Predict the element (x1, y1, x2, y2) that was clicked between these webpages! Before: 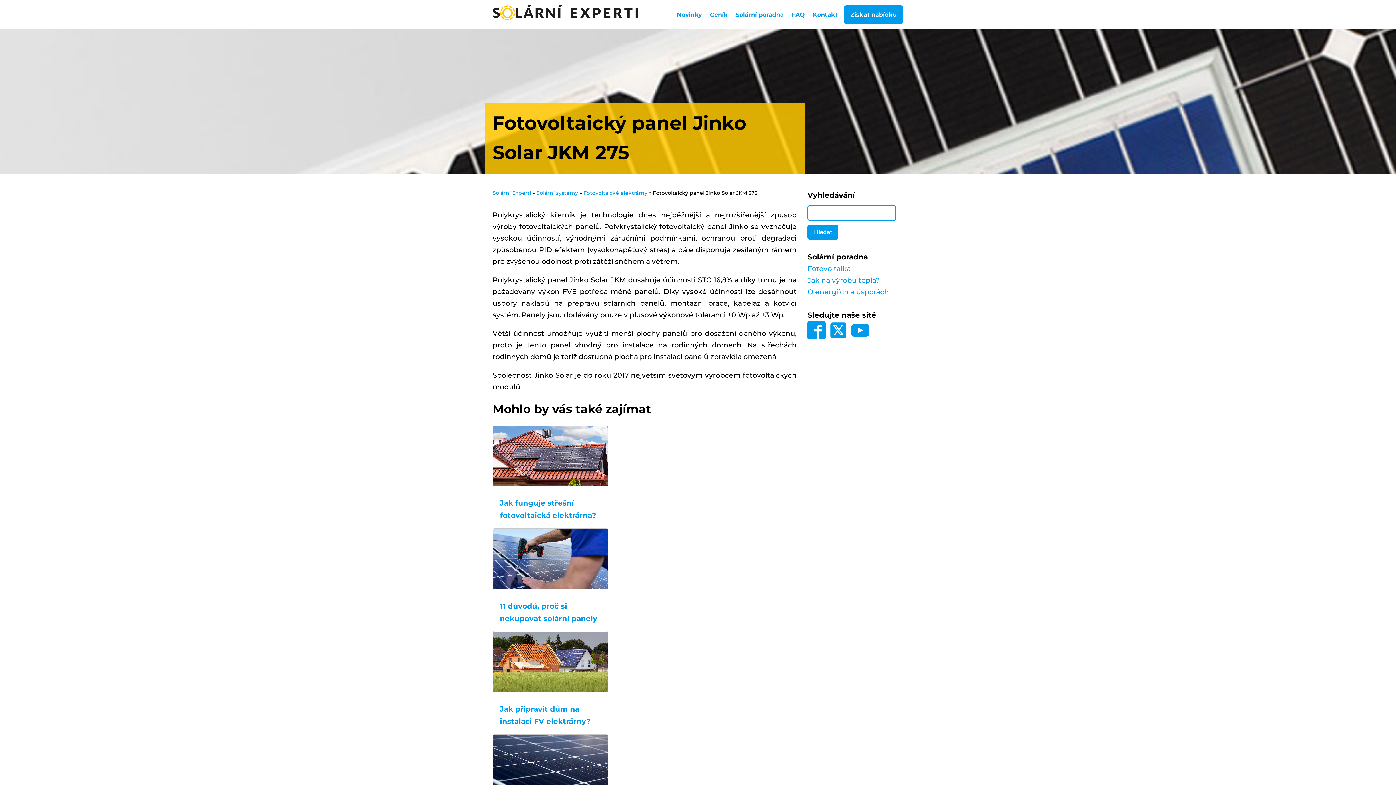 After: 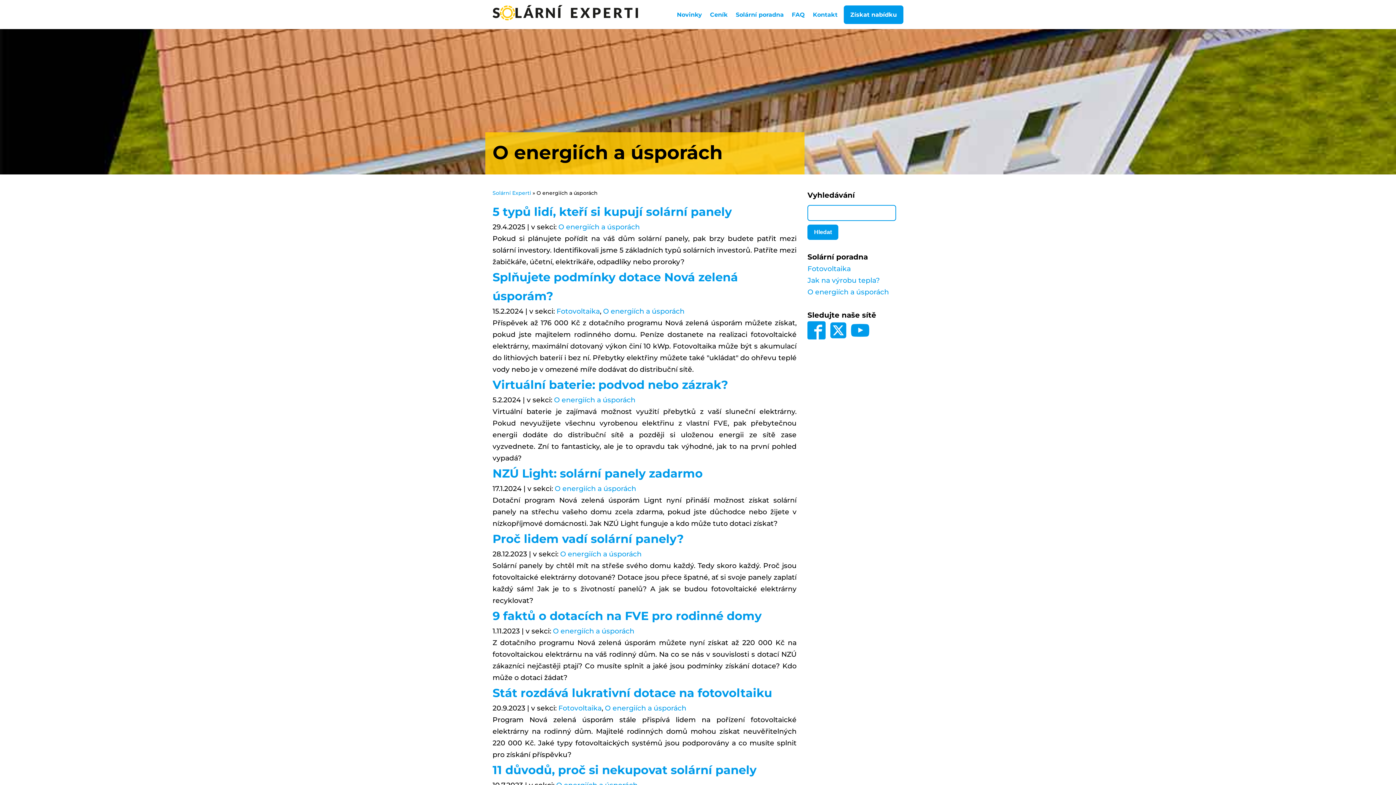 Action: label: O energiích a úsporách bbox: (807, 288, 889, 296)